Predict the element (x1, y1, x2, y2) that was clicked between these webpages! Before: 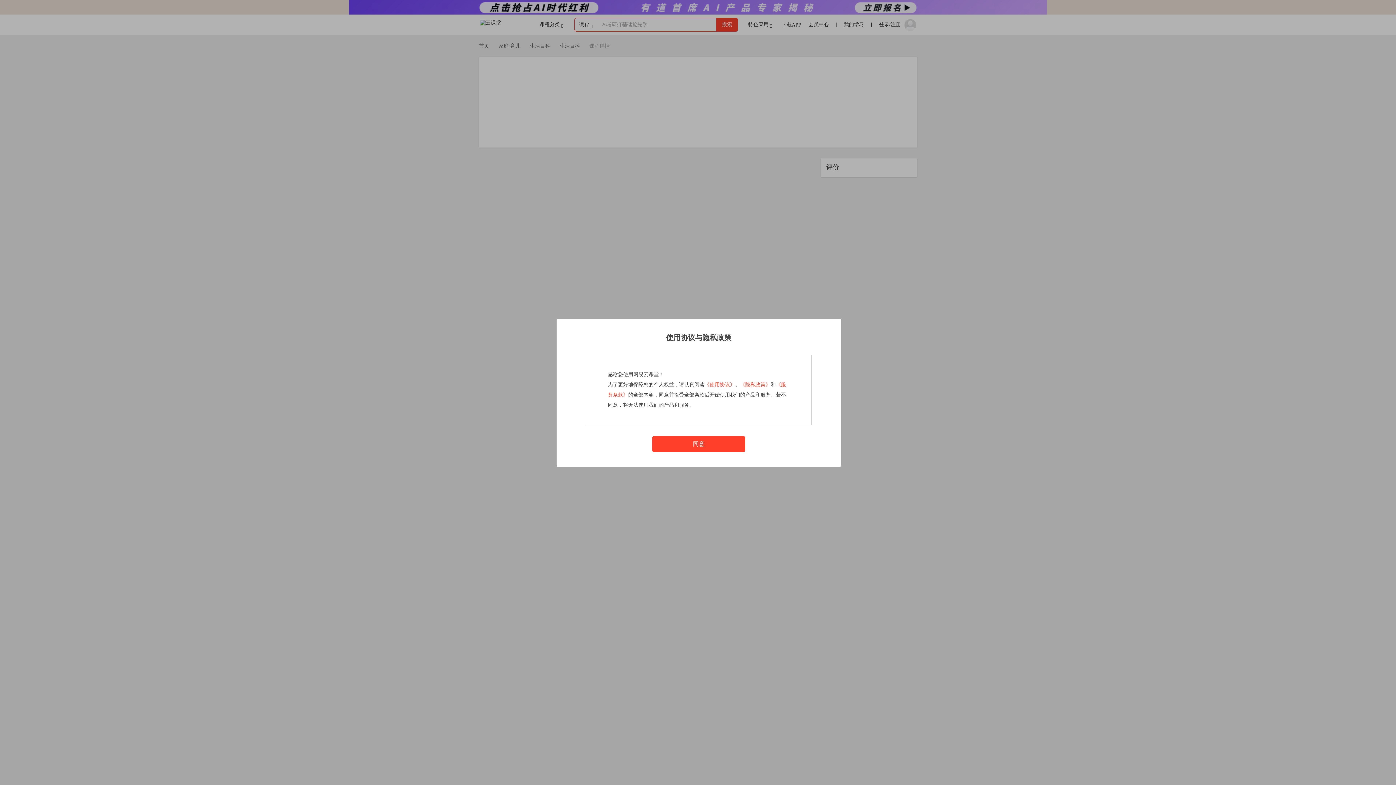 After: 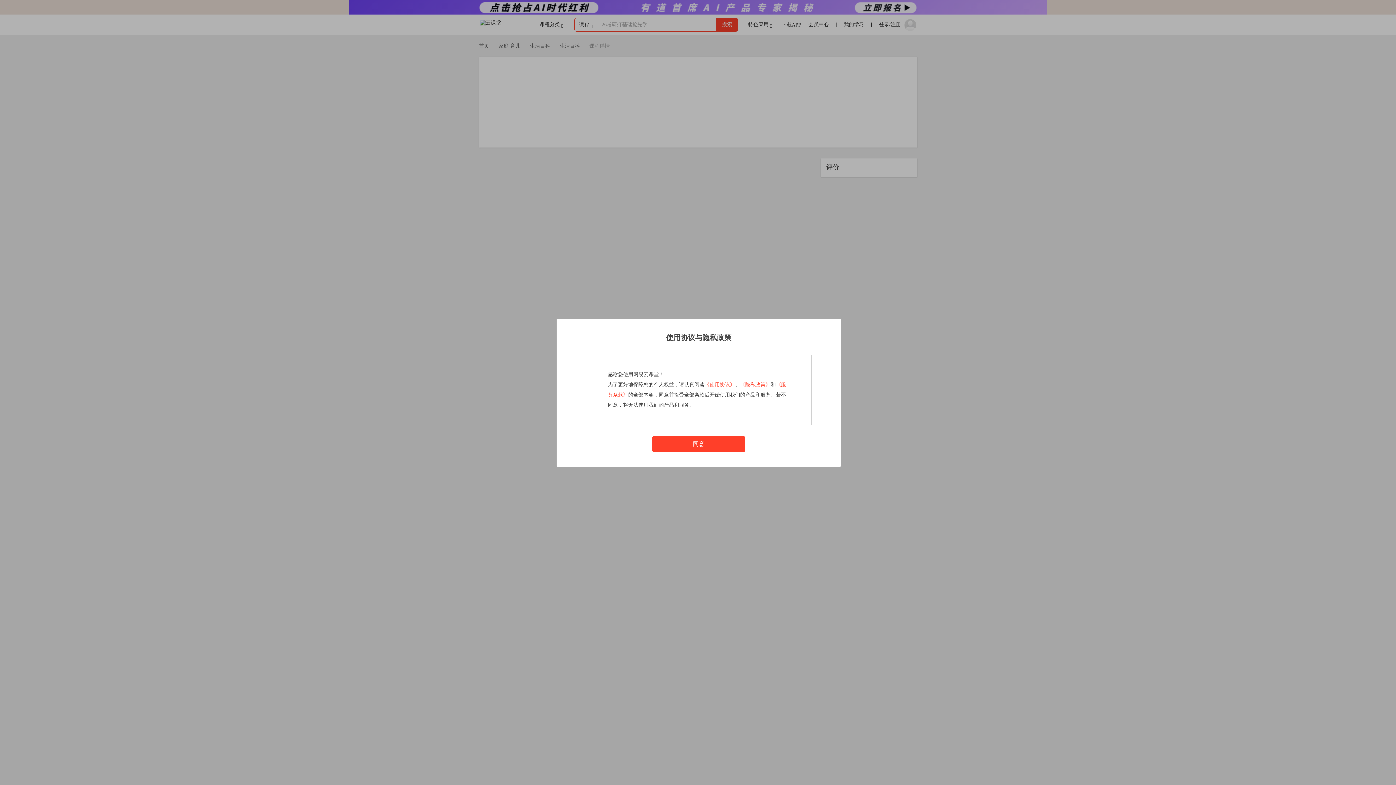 Action: label: 《隐私政策》 bbox: (740, 382, 770, 387)